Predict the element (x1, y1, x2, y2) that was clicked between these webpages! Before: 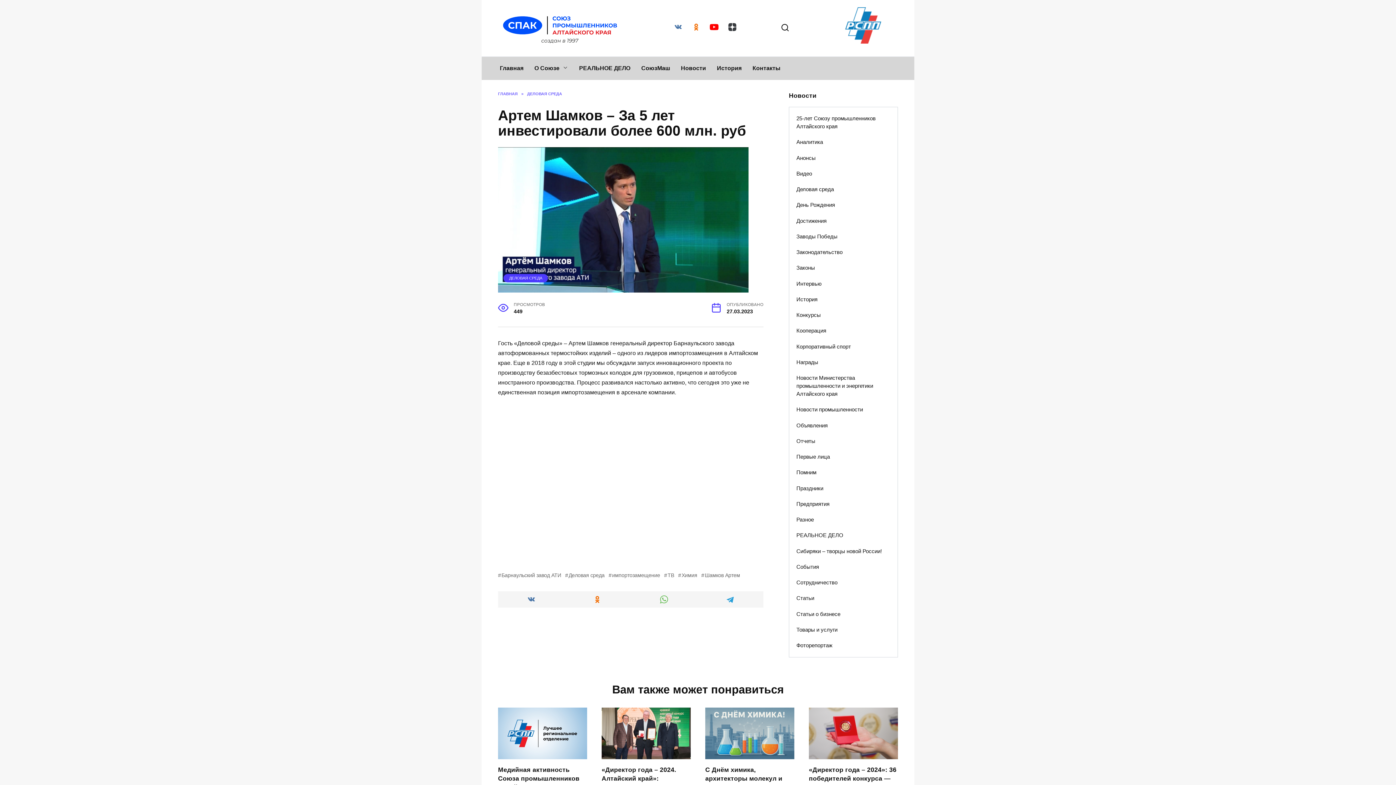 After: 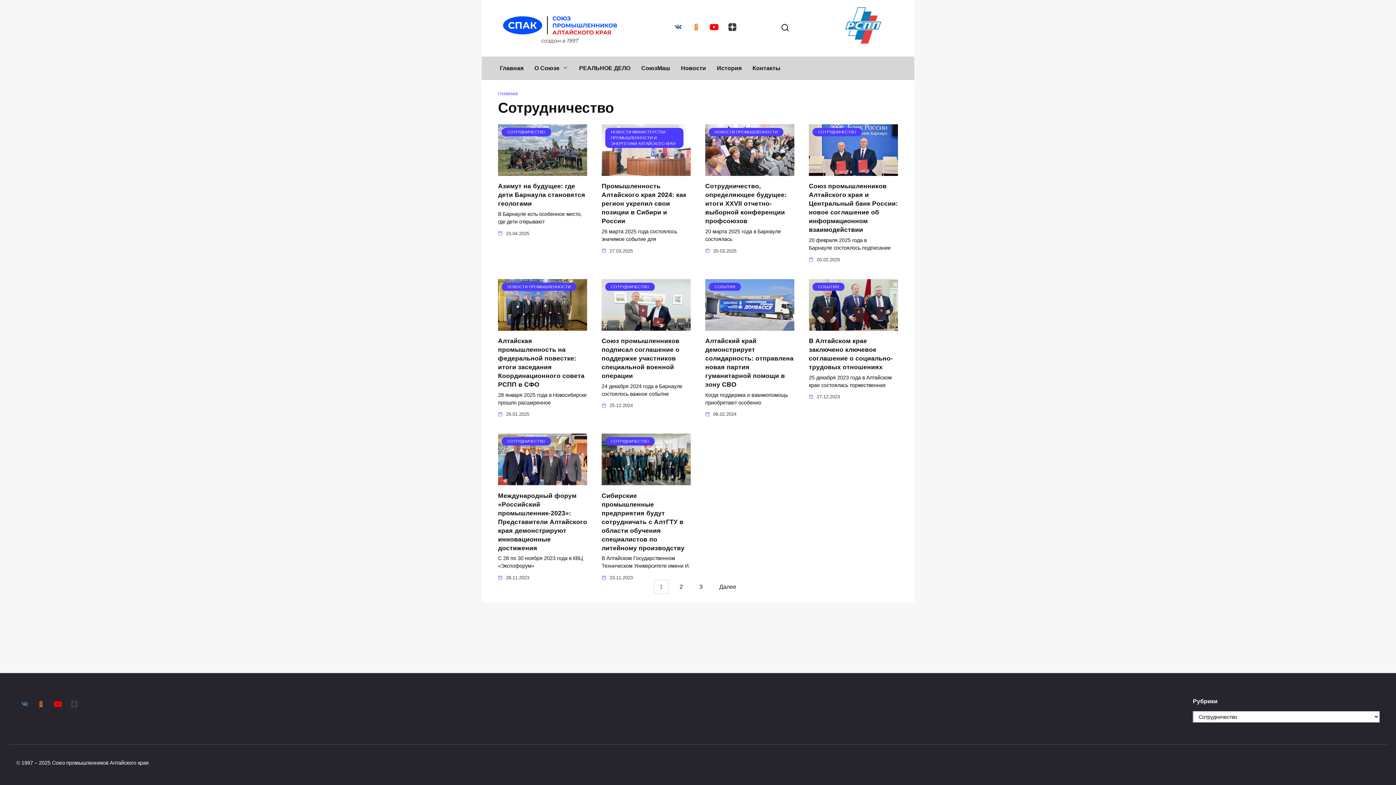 Action: label: Сотрудничество bbox: (789, 575, 844, 590)